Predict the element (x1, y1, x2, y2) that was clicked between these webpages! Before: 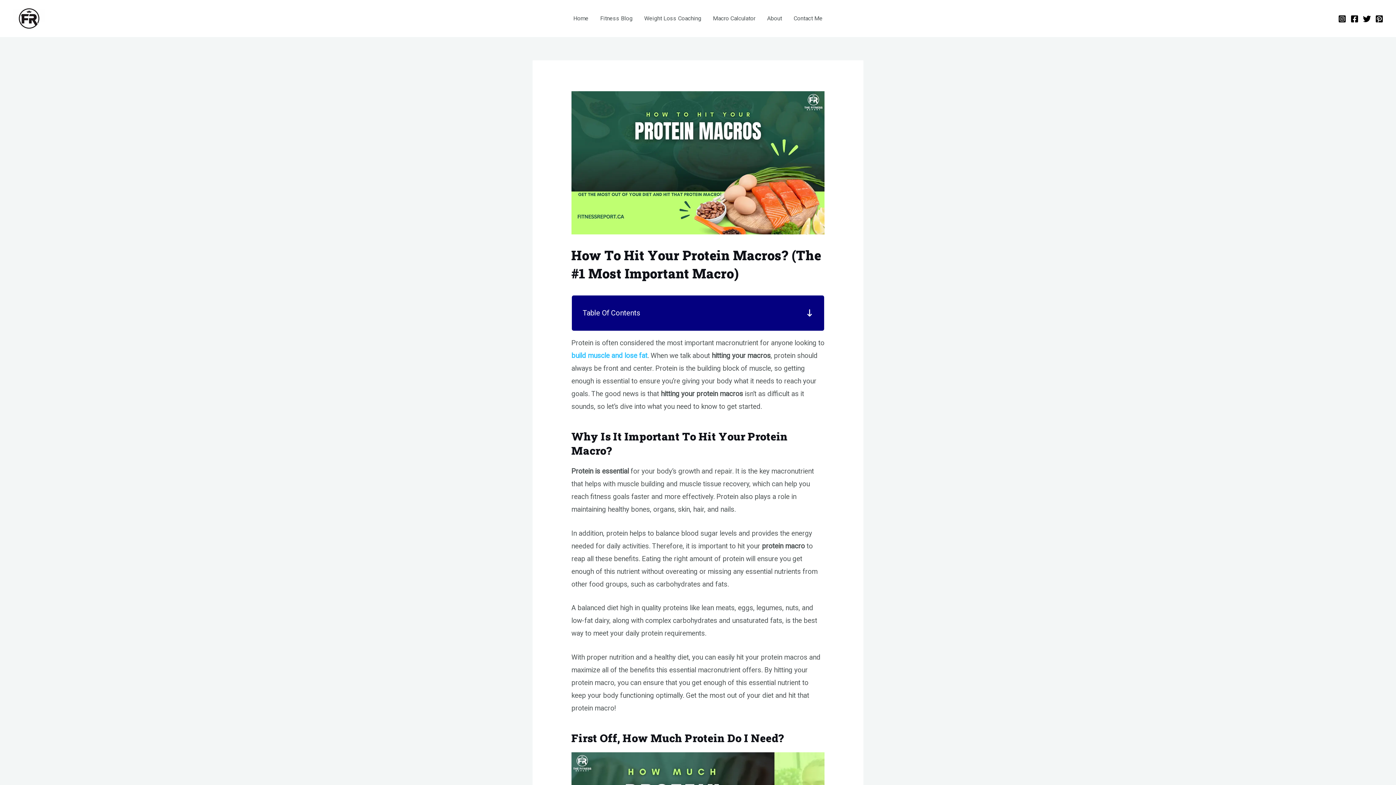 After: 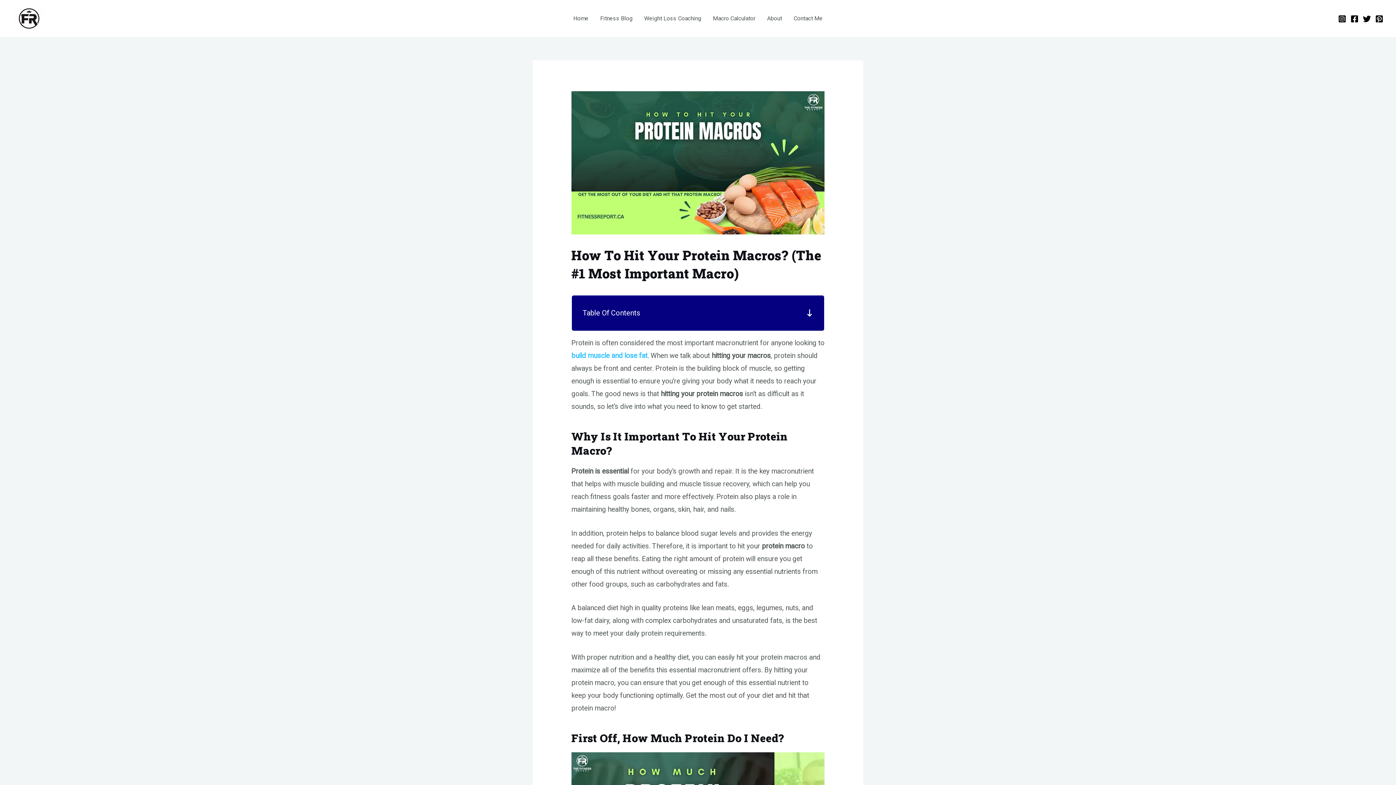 Action: label: Facebook bbox: (1350, 15, 1358, 23)